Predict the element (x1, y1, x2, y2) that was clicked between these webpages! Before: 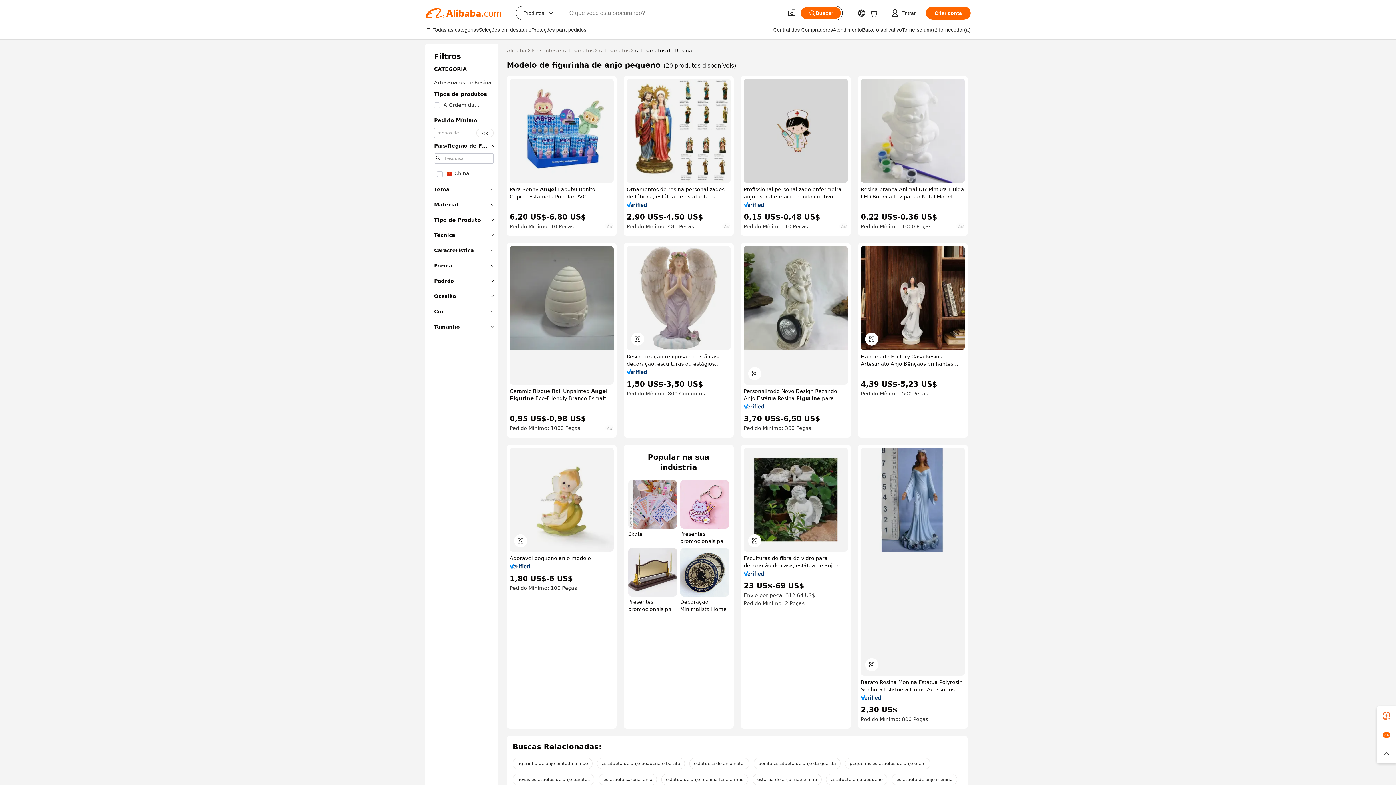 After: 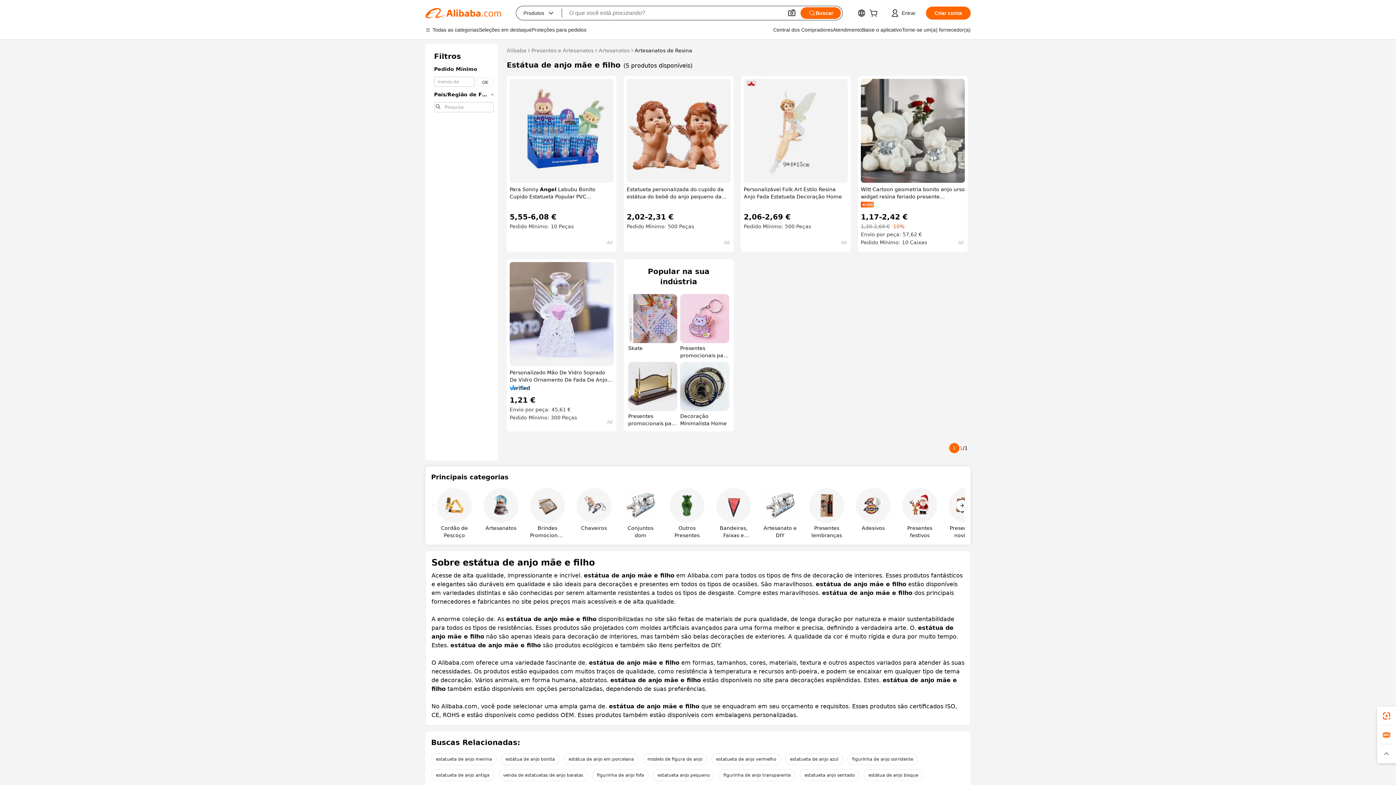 Action: label: estátua de anjo mãe e filho bbox: (752, 774, 821, 785)